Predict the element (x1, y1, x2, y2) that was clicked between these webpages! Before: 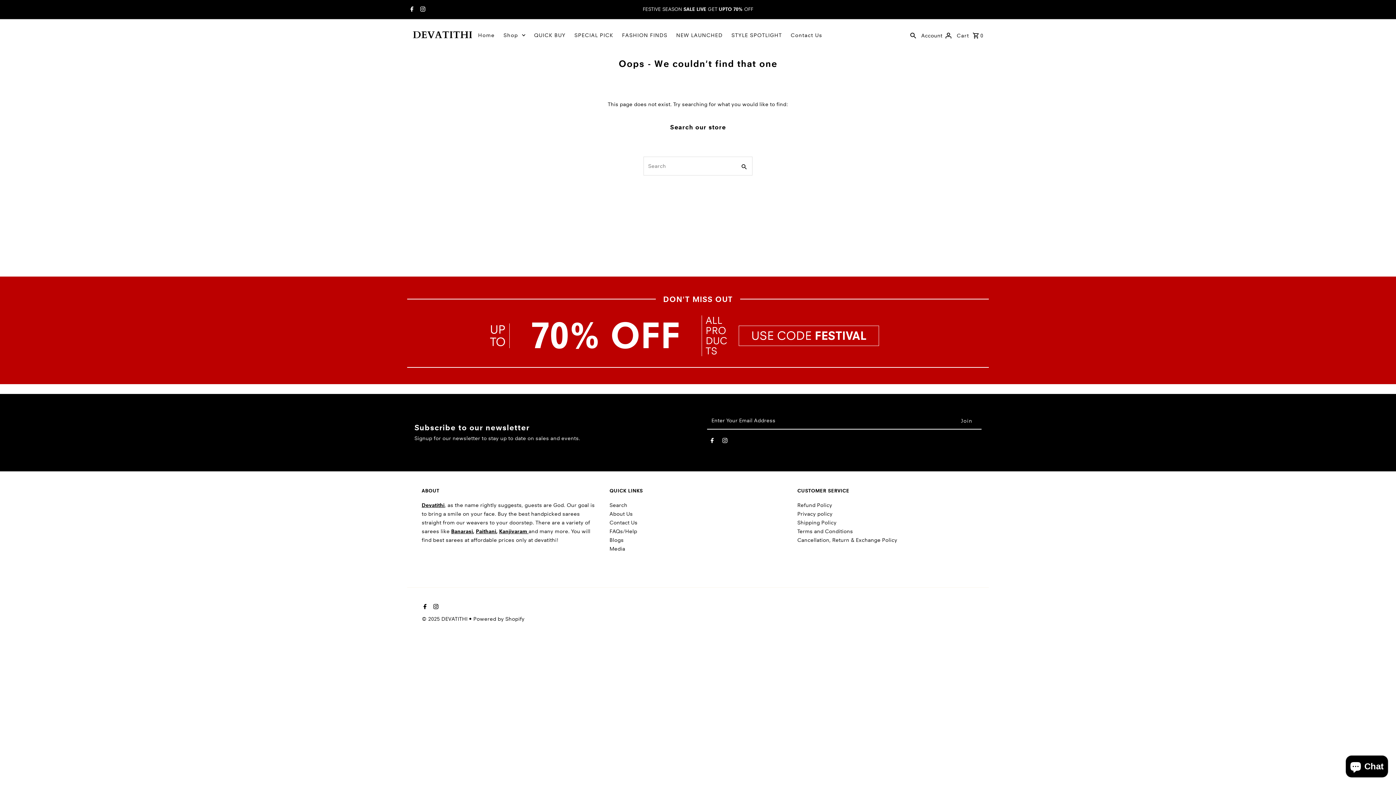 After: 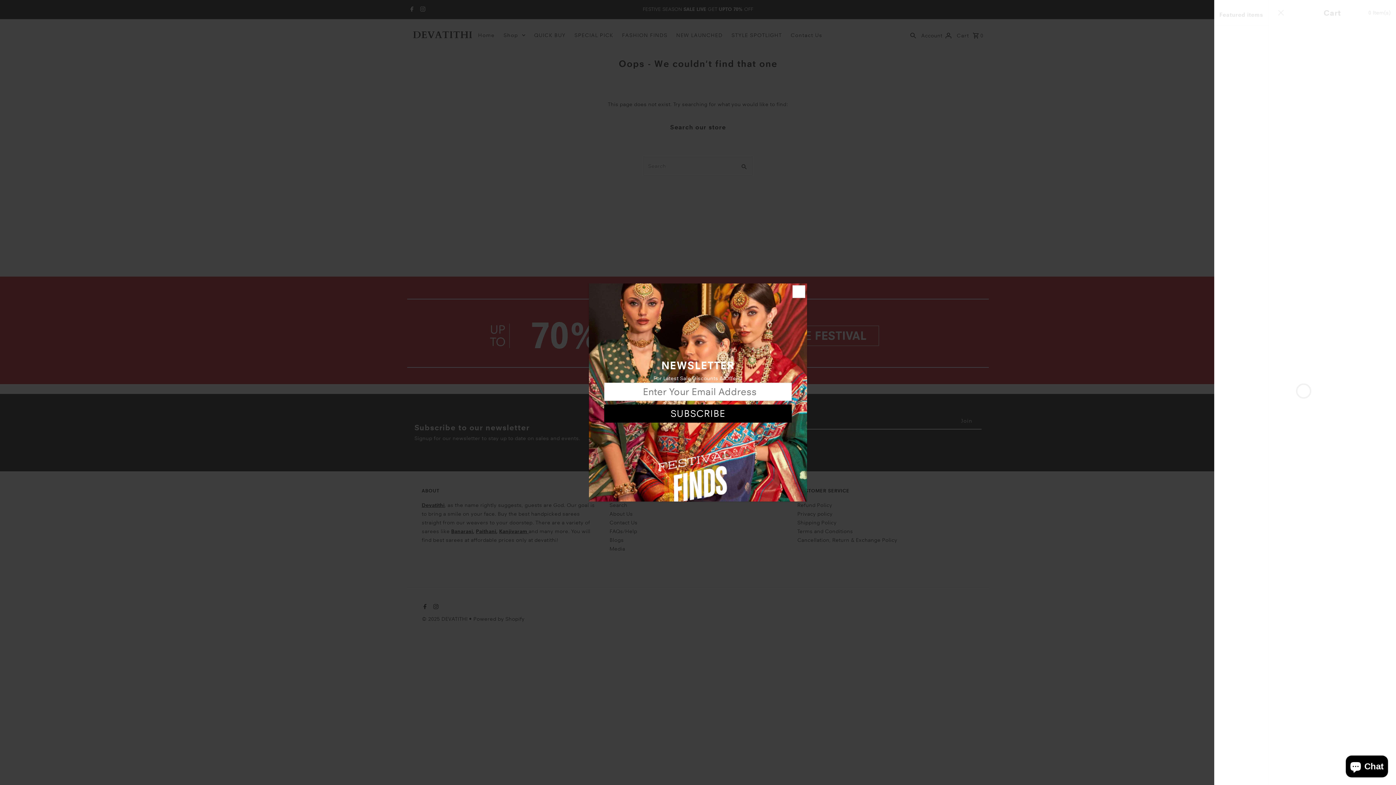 Action: label: Cart  0 bbox: (954, 24, 985, 45)